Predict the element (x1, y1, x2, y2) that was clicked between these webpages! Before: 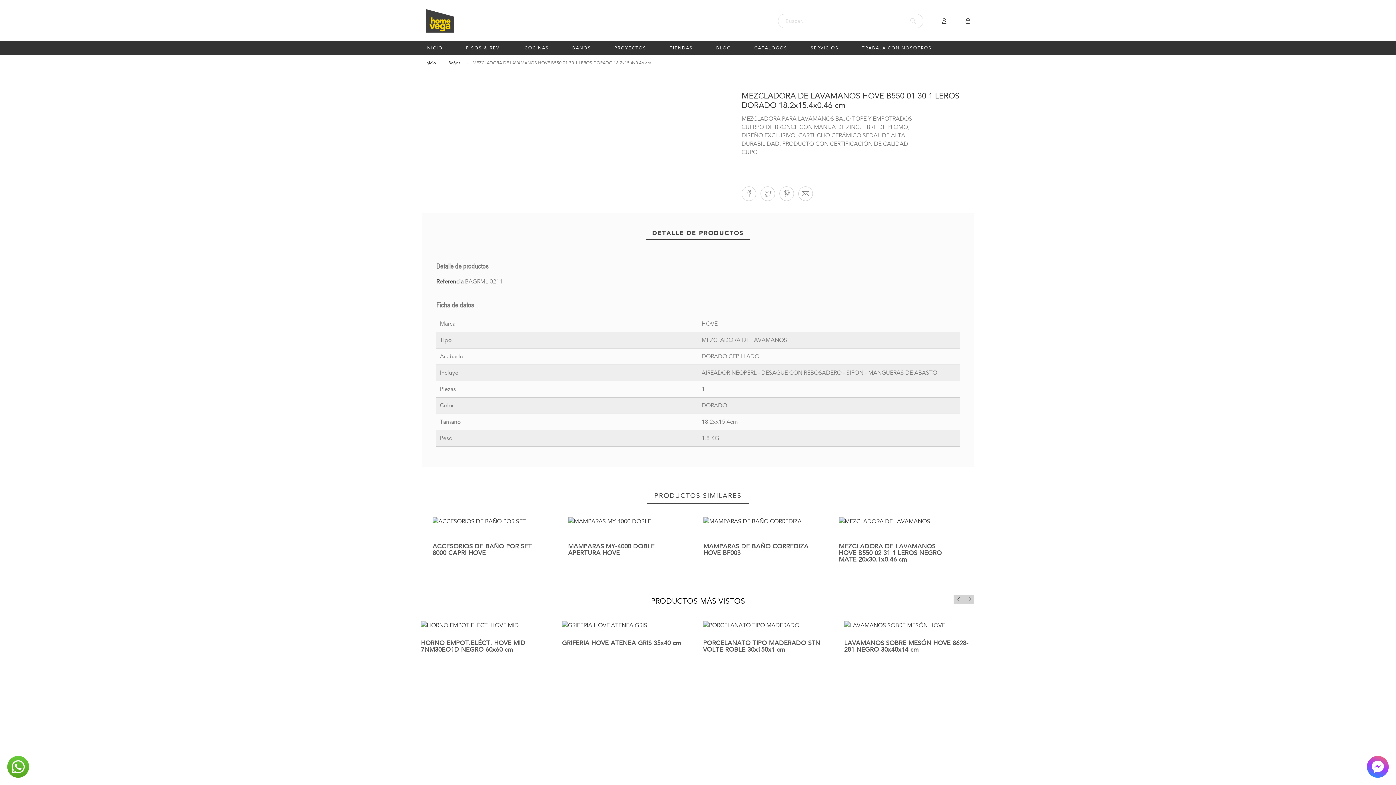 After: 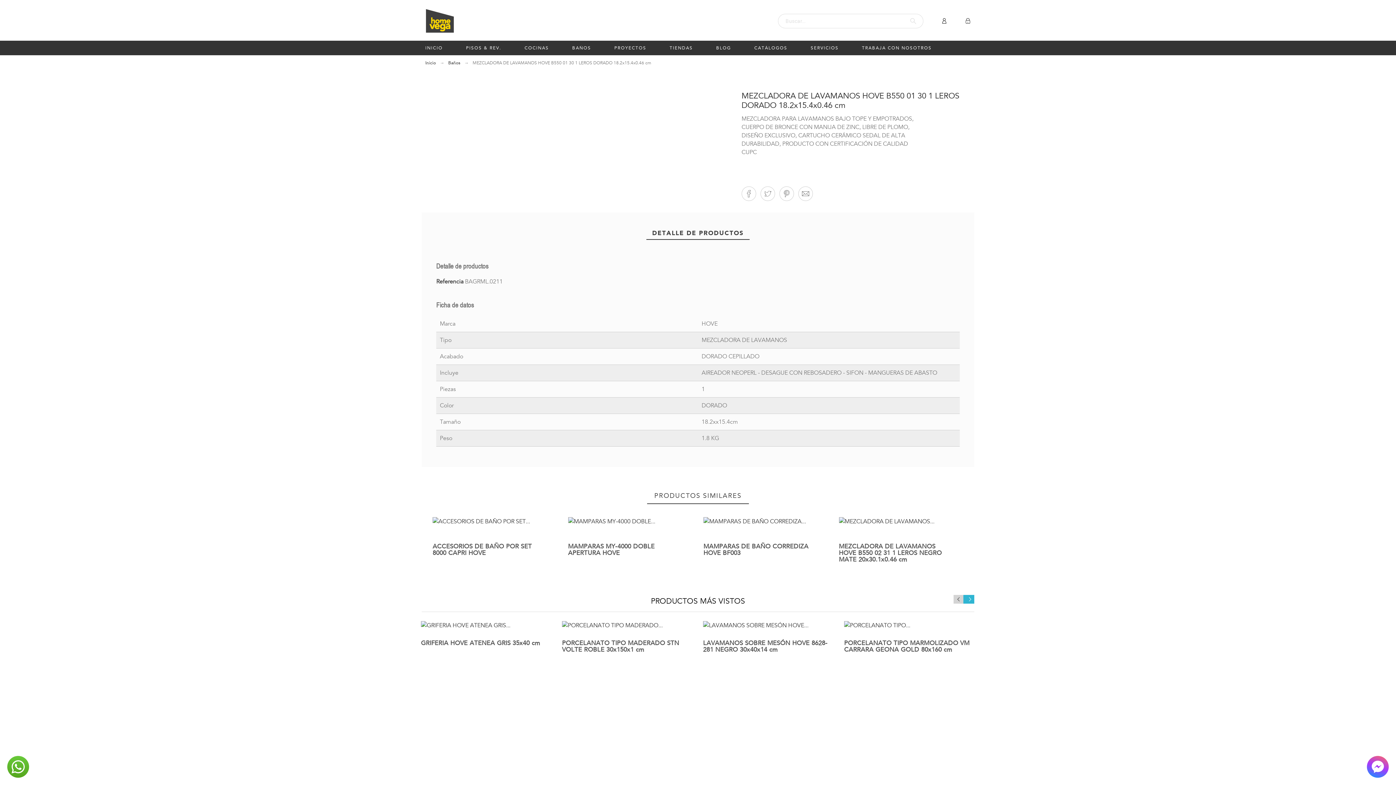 Action: bbox: (963, 595, 974, 604) label: Next